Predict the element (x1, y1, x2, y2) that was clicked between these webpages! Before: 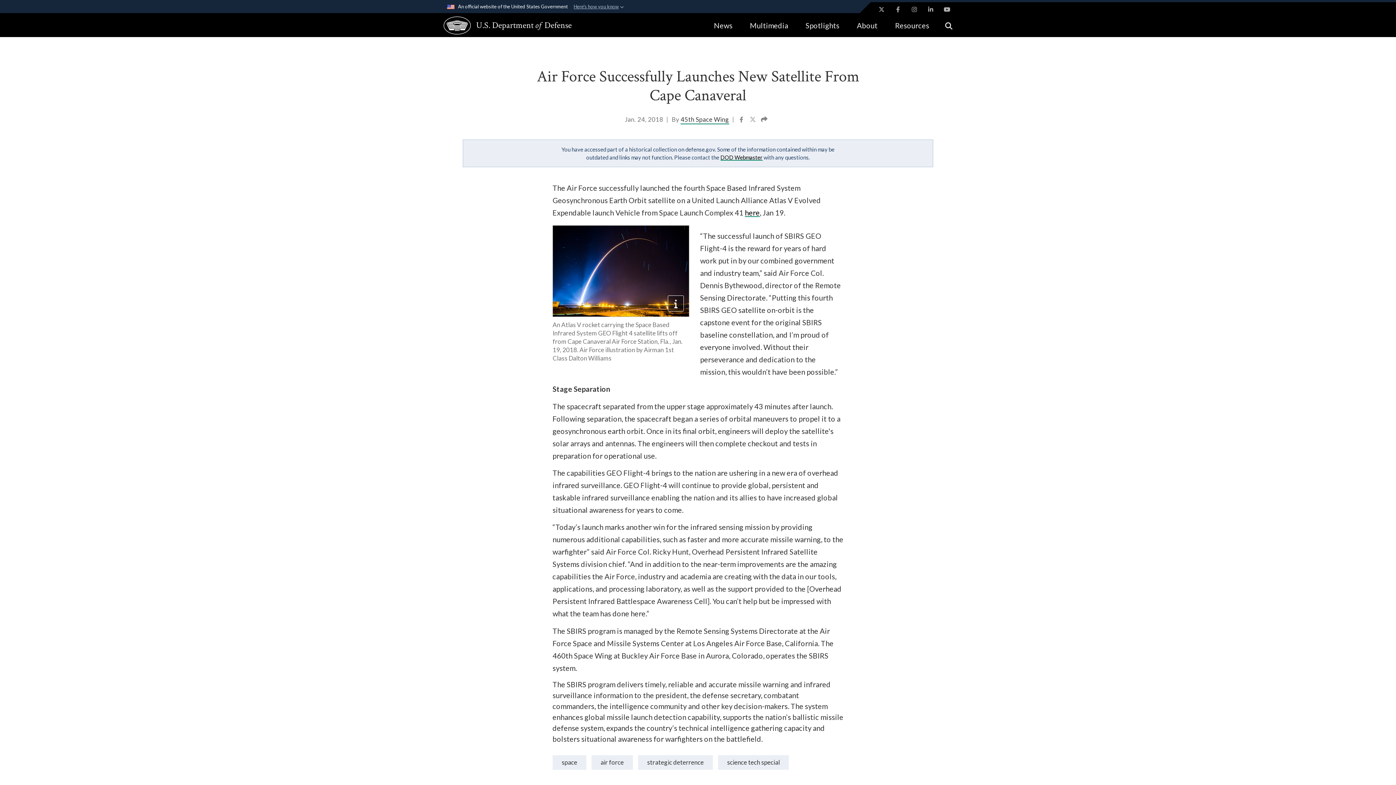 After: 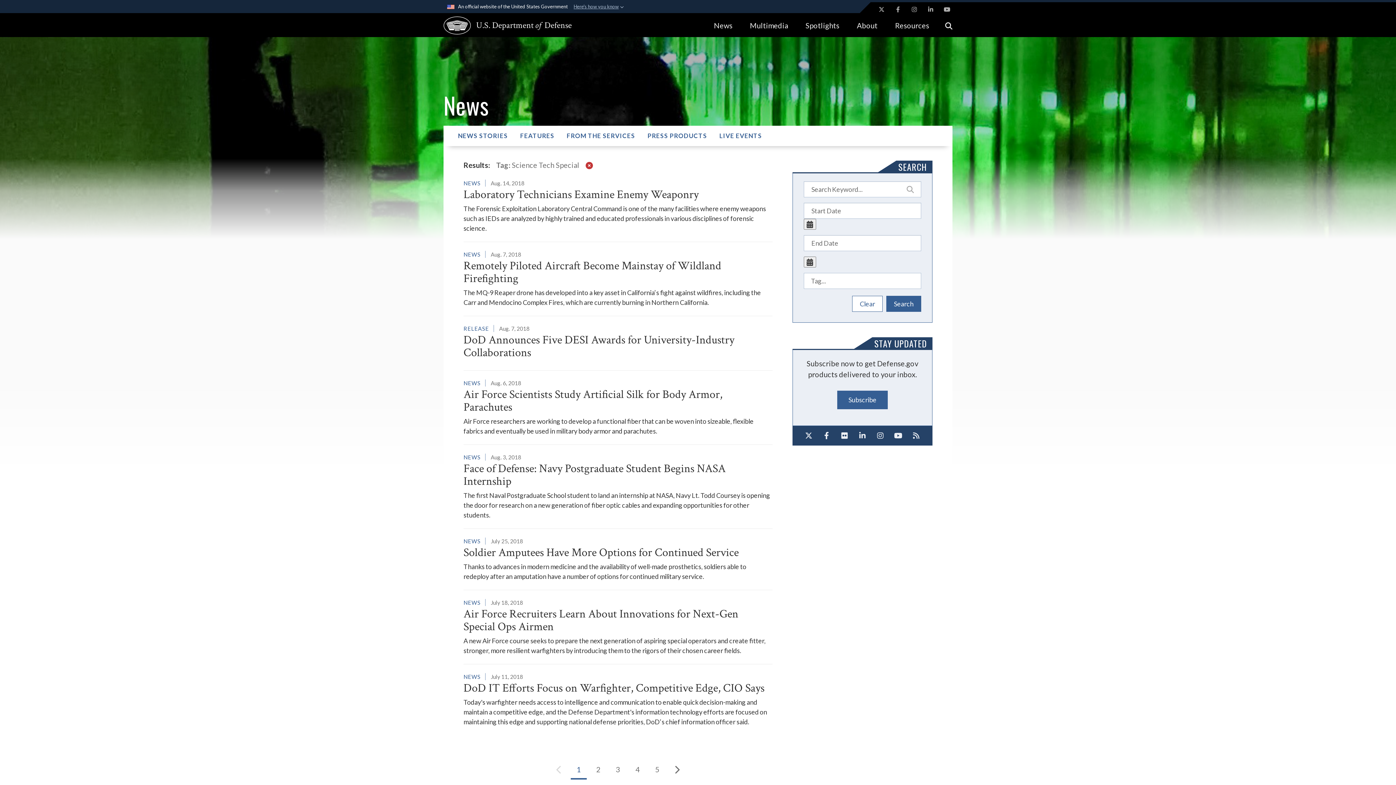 Action: label: science tech special bbox: (718, 755, 789, 770)